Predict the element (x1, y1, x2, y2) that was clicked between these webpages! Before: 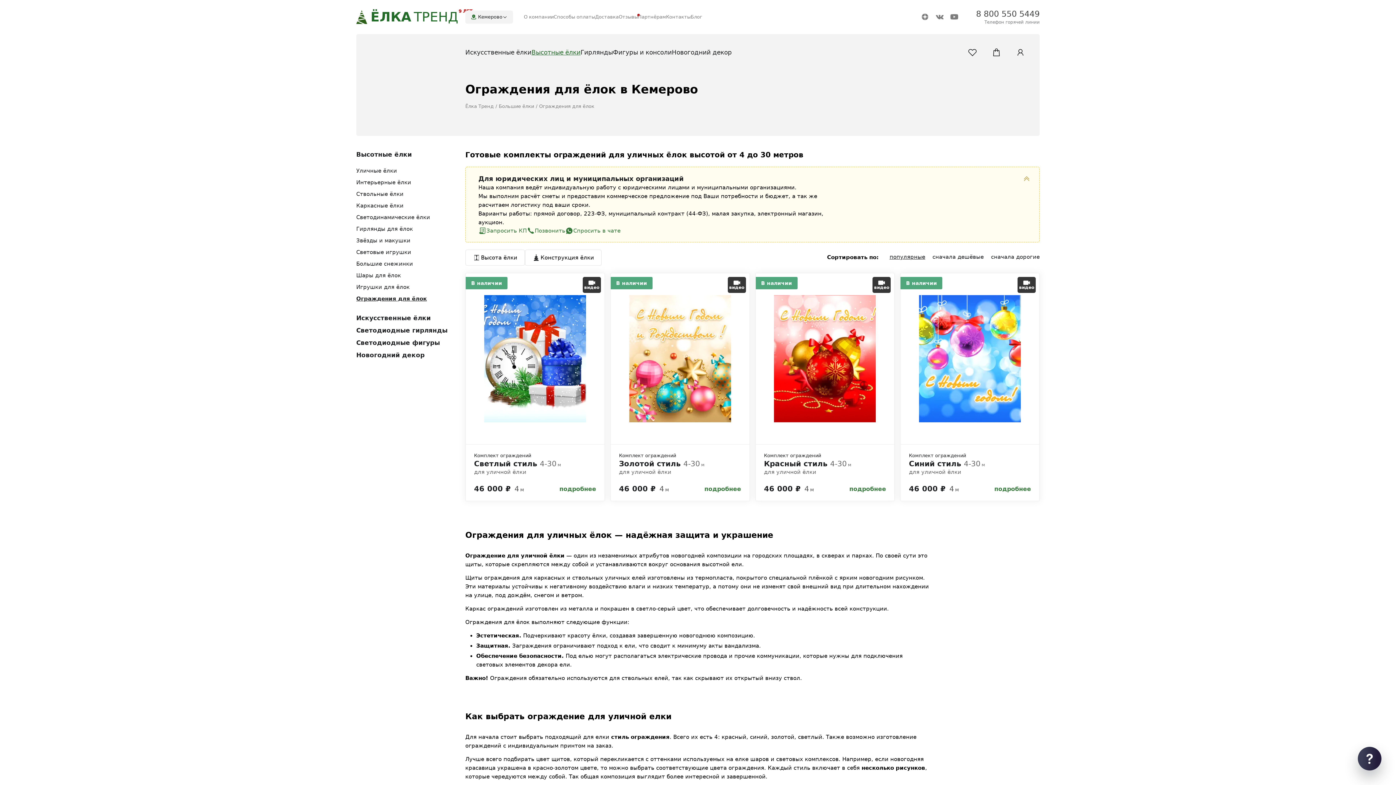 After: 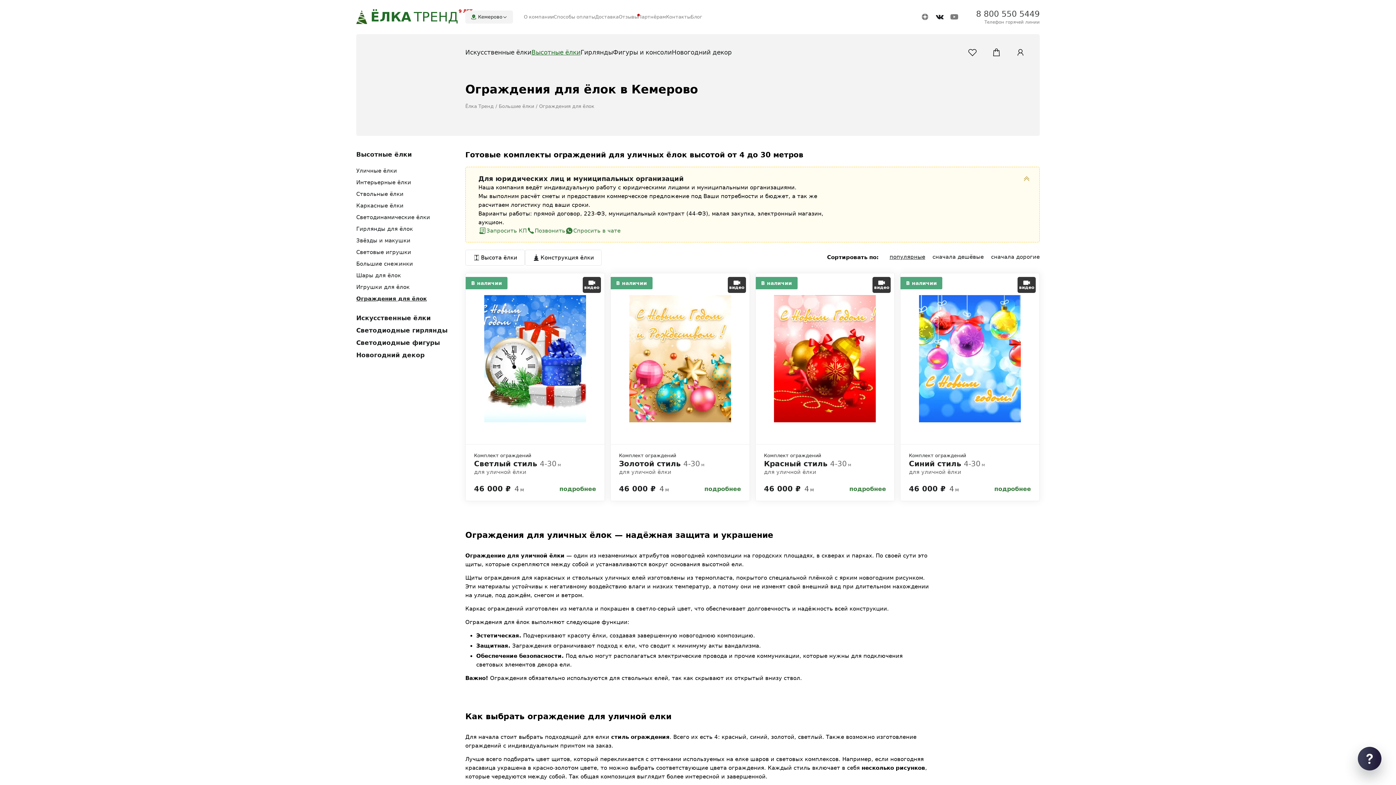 Action: bbox: (932, 9, 947, 24)